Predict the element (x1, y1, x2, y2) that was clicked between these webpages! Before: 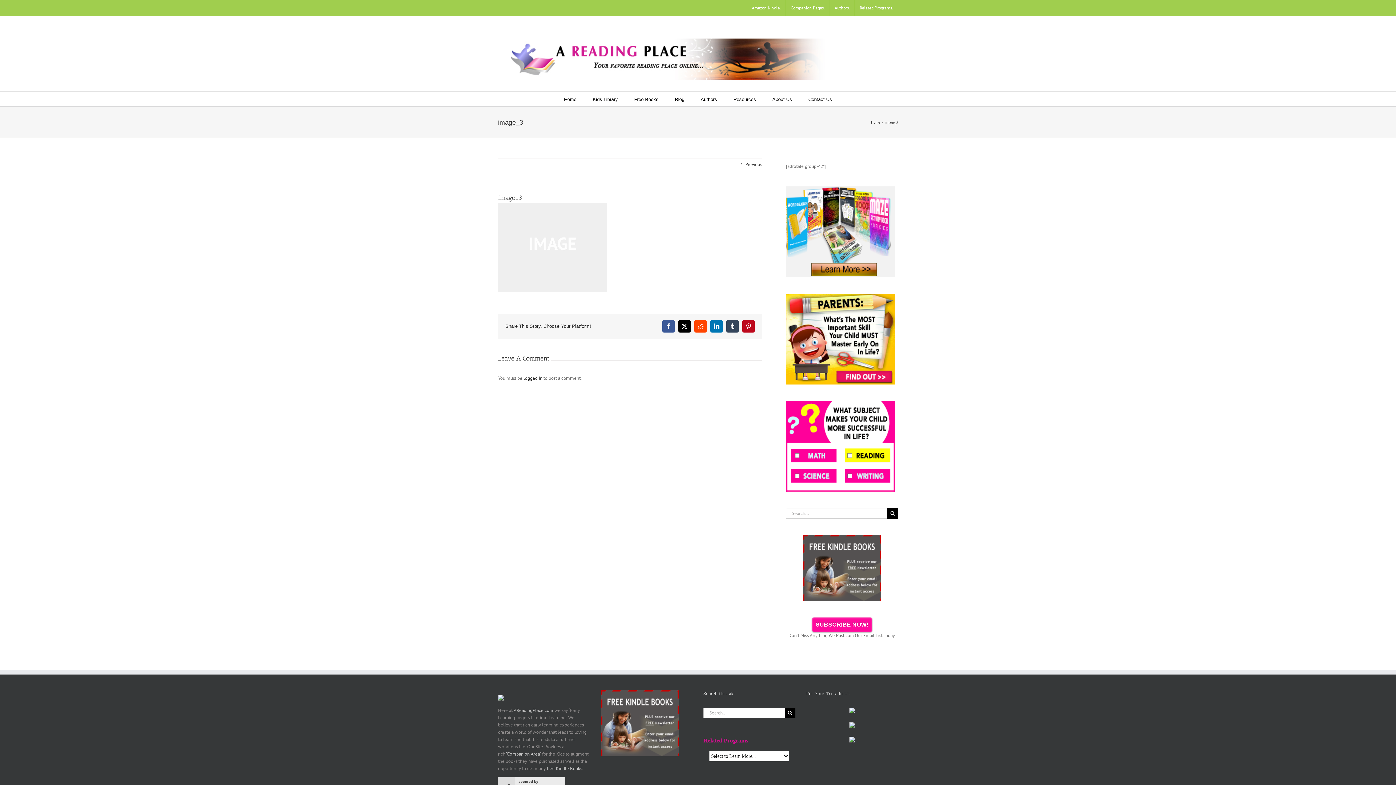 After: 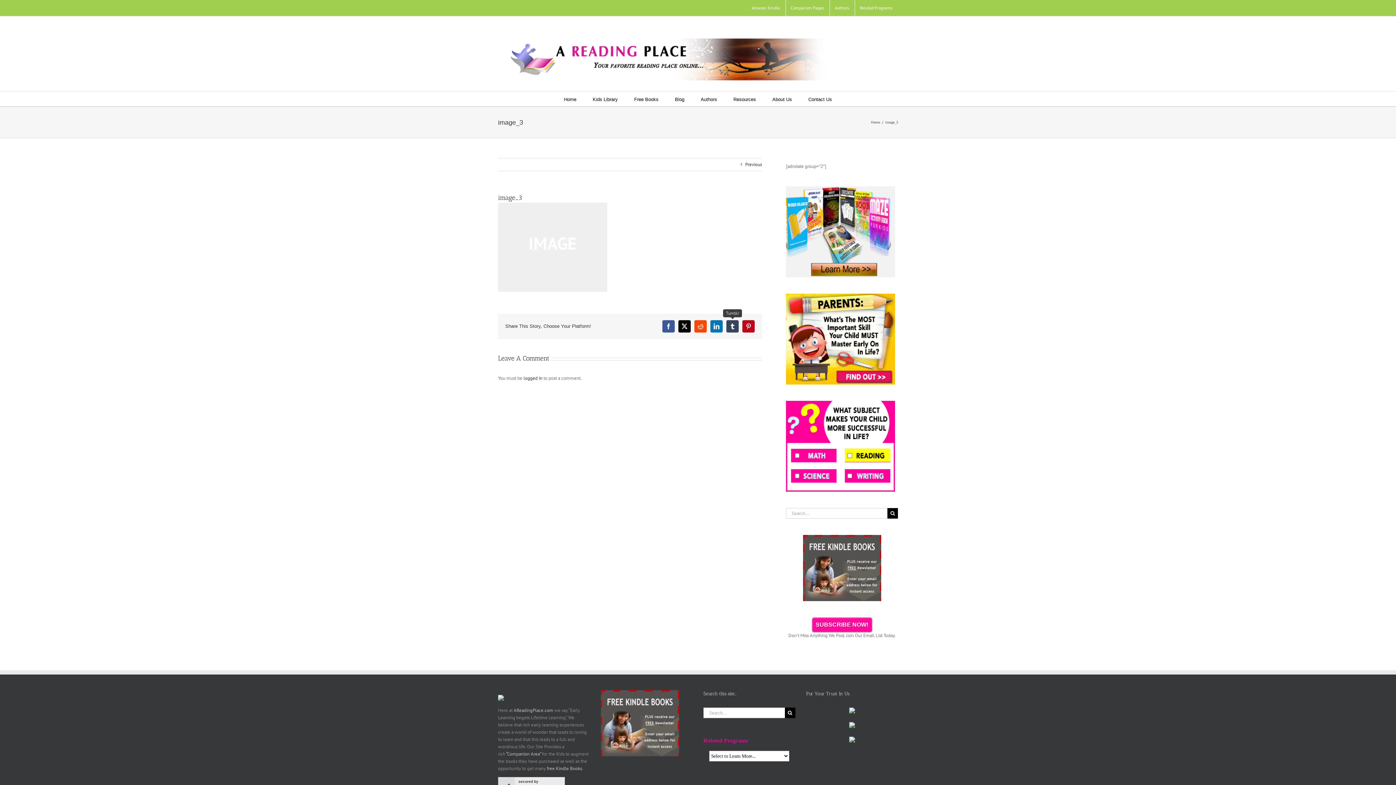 Action: bbox: (726, 320, 738, 332) label: Tumblr